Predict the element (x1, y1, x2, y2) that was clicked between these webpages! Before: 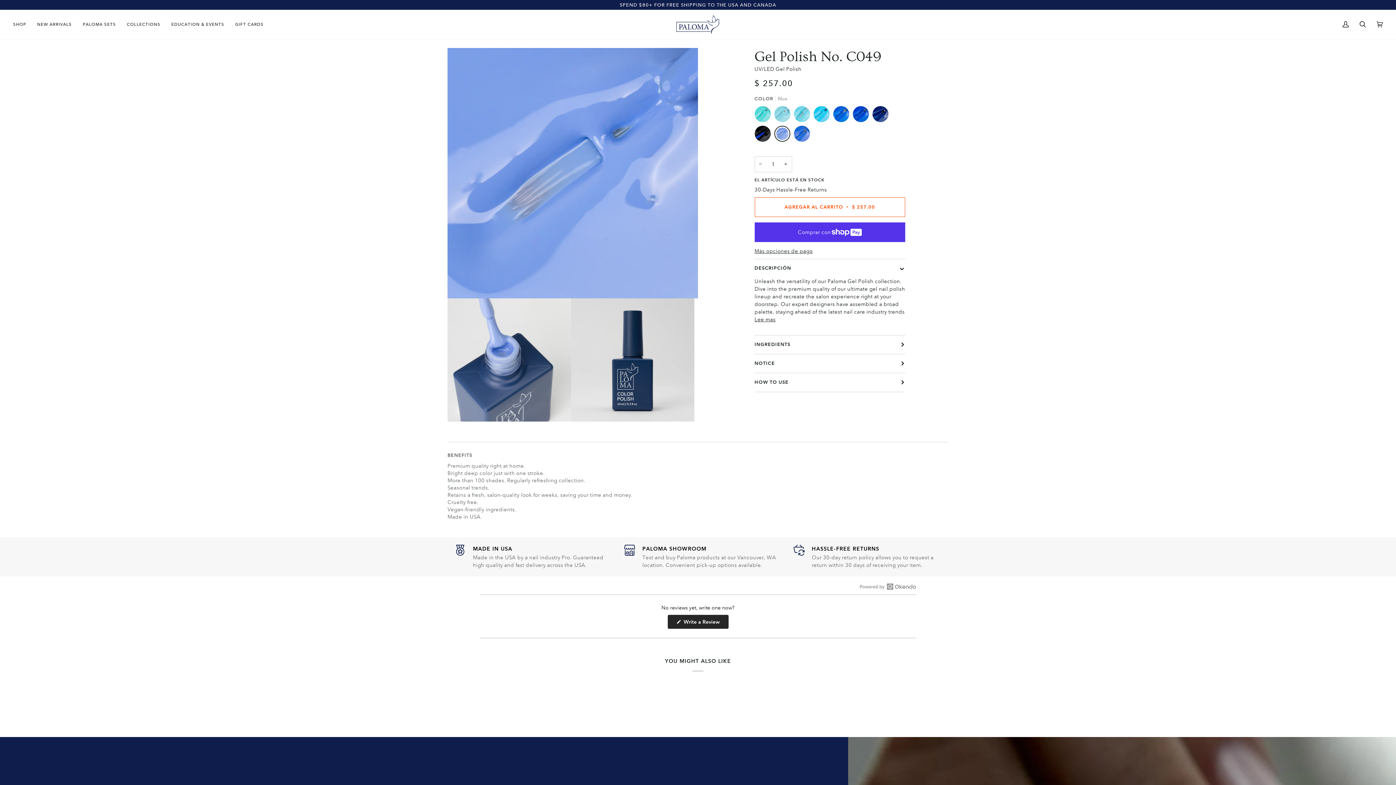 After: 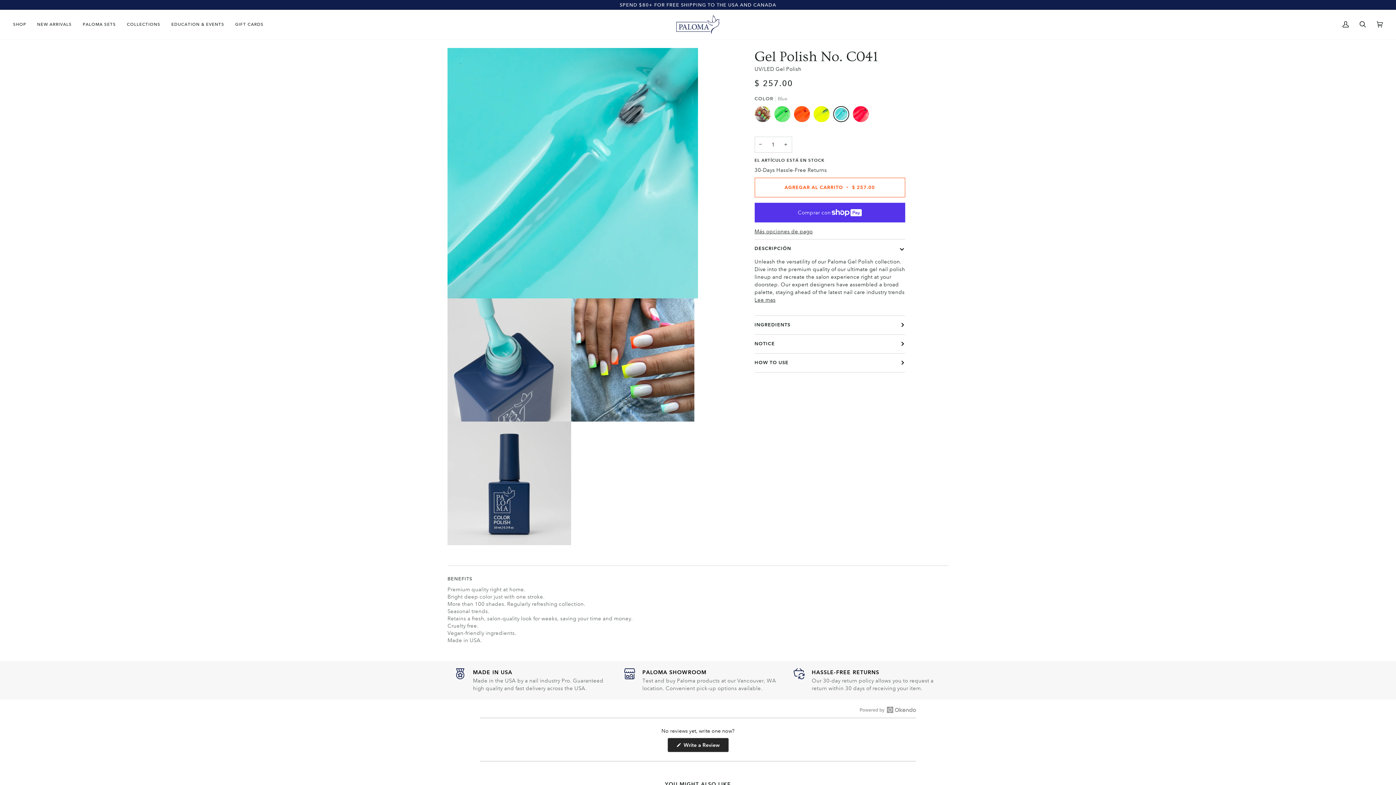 Action: label: Gel Polish No. C041 bbox: (754, 106, 774, 125)